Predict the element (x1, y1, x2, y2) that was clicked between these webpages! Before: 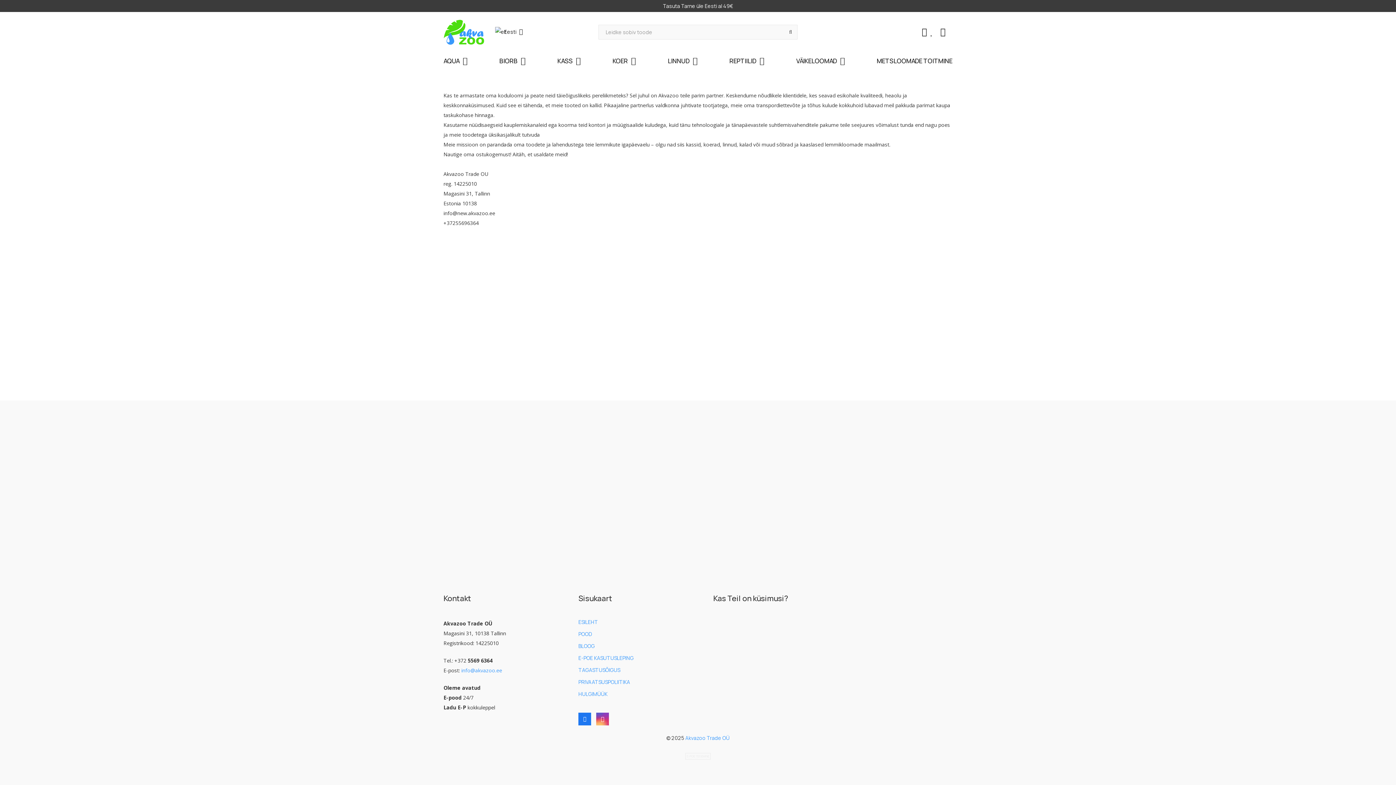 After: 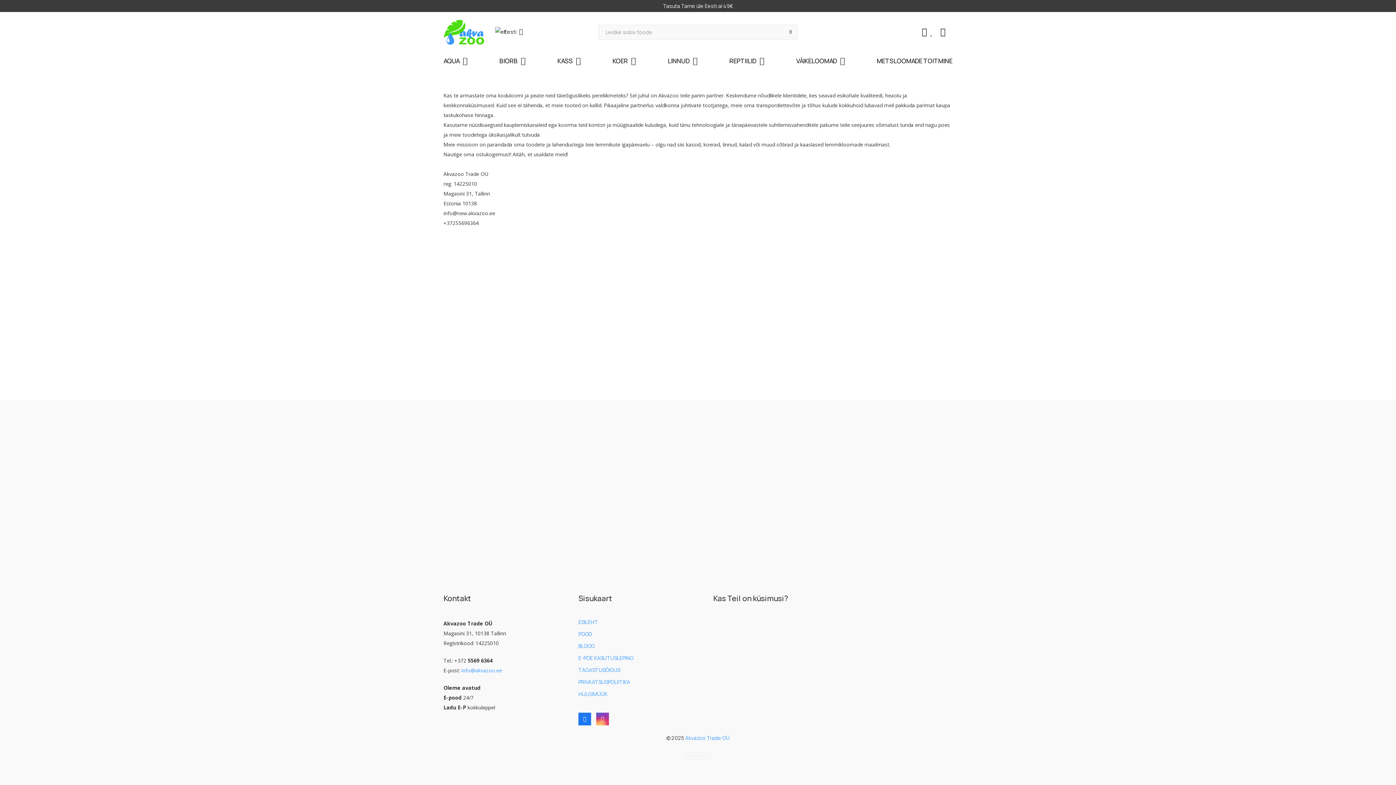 Action: bbox: (685, 753, 710, 760) label: E-POE TEGEMINE